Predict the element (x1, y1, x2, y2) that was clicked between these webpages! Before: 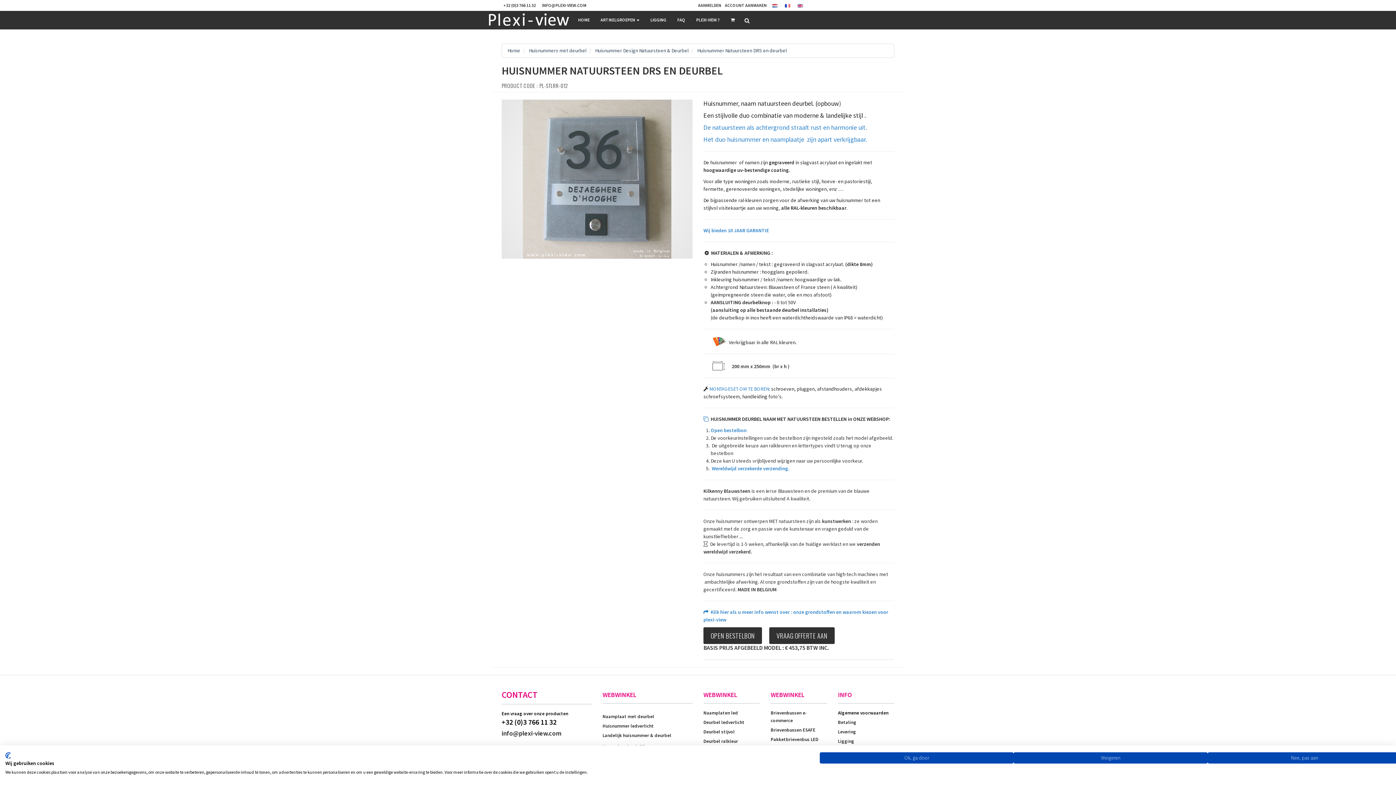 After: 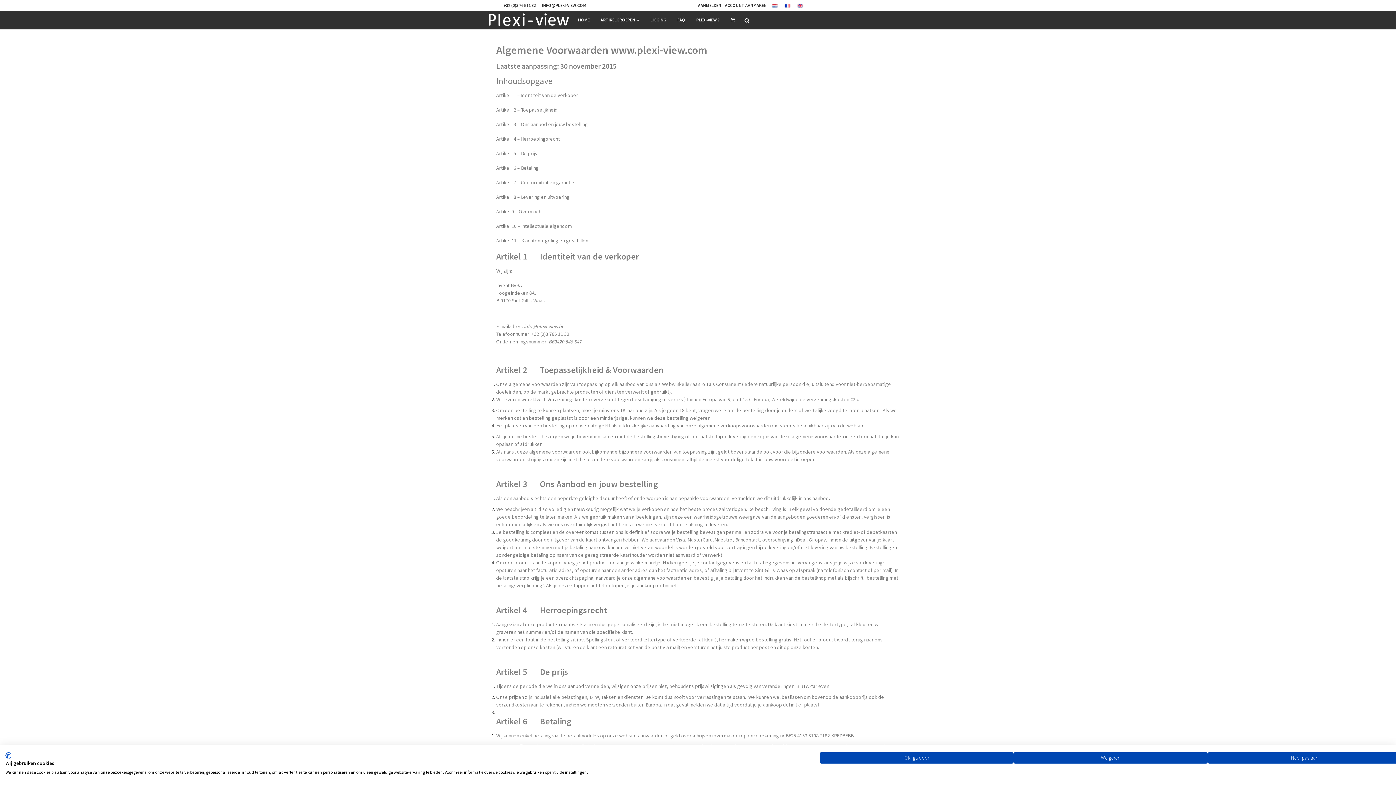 Action: bbox: (838, 718, 894, 728) label: Betaling